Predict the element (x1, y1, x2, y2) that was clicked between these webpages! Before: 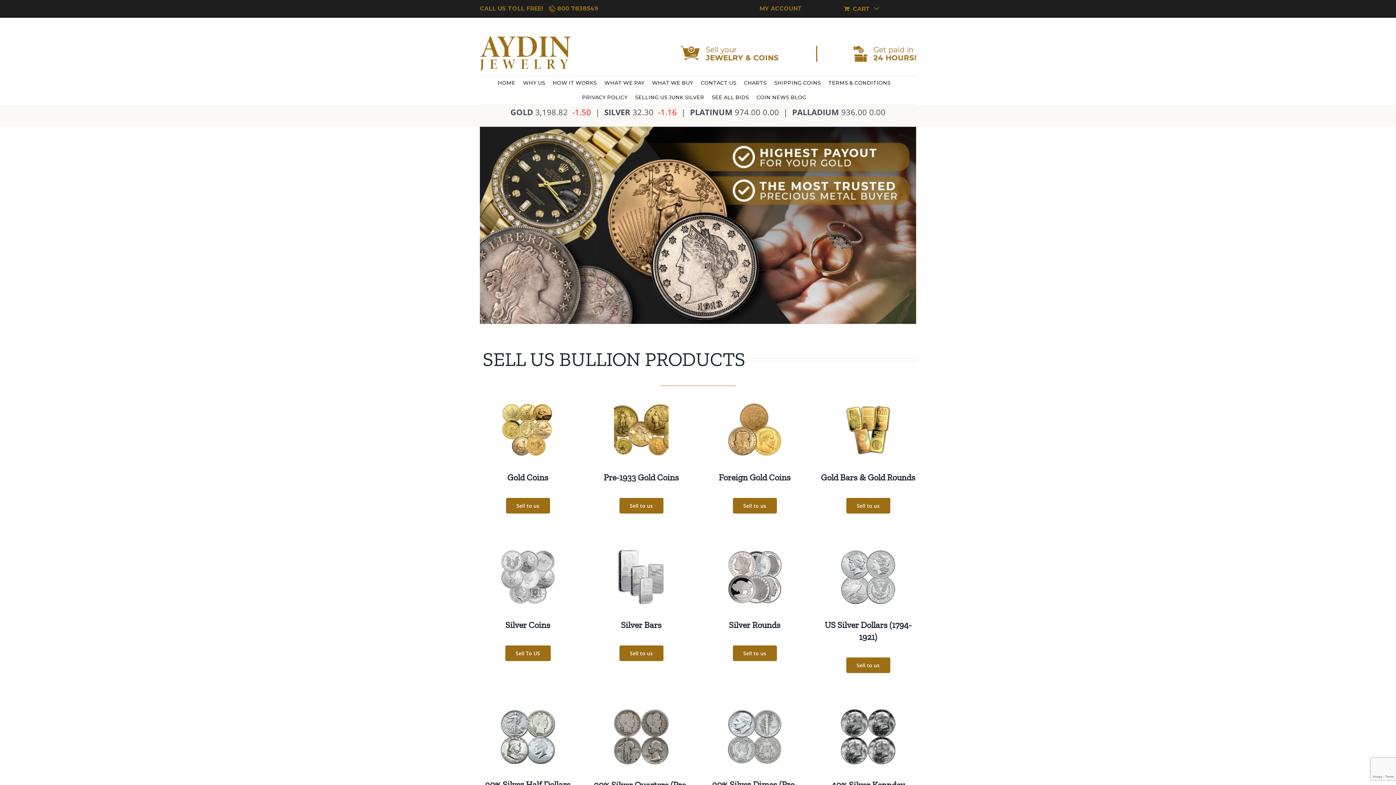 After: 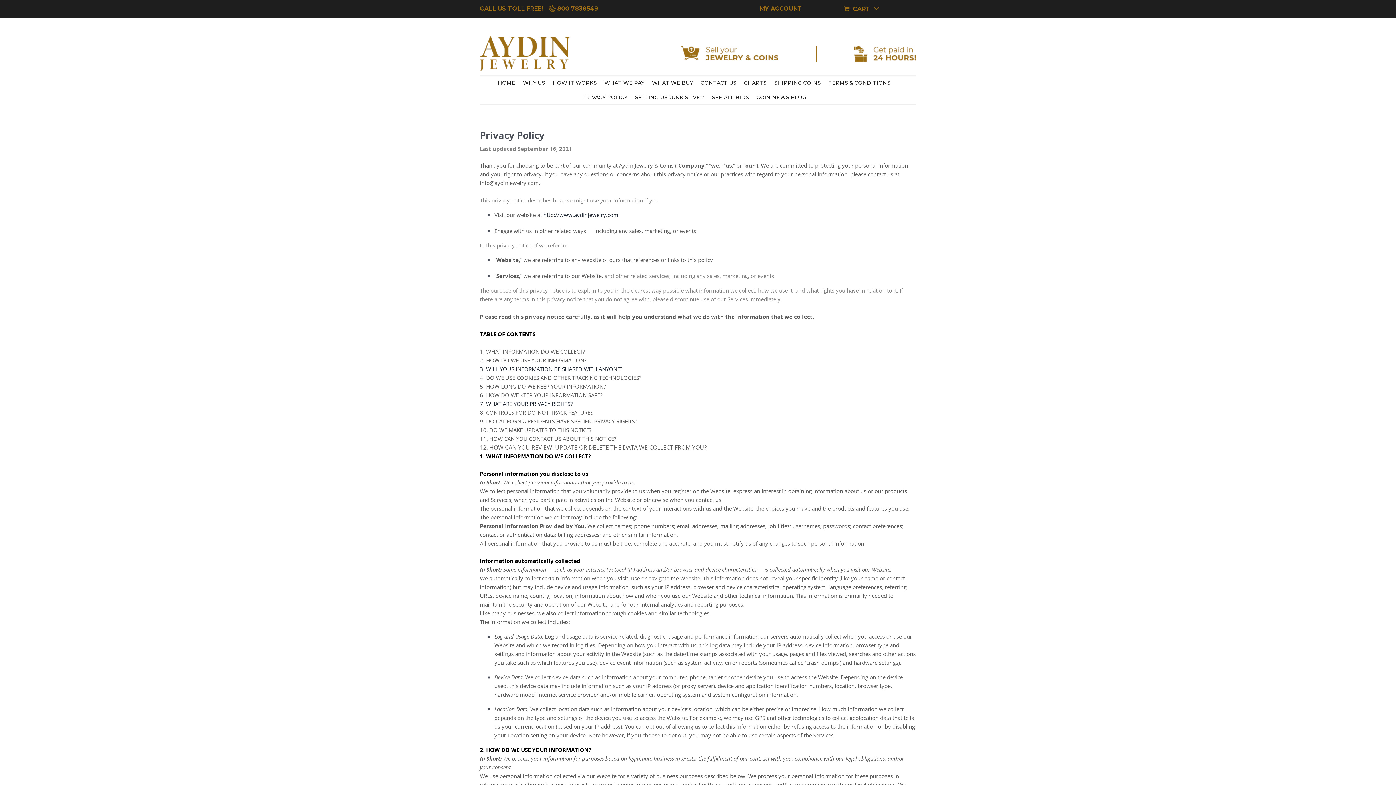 Action: bbox: (582, 89, 627, 104) label: PRIVACY POLICY